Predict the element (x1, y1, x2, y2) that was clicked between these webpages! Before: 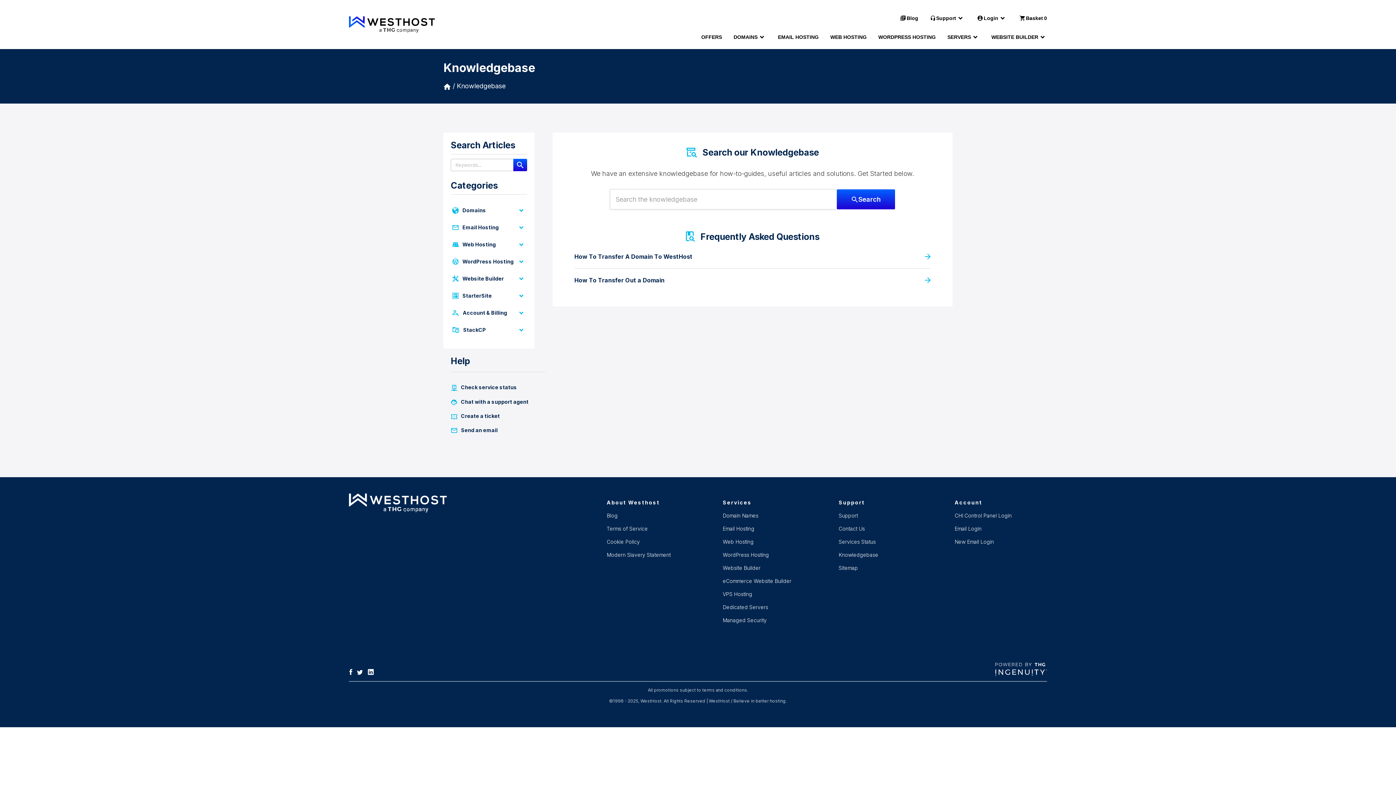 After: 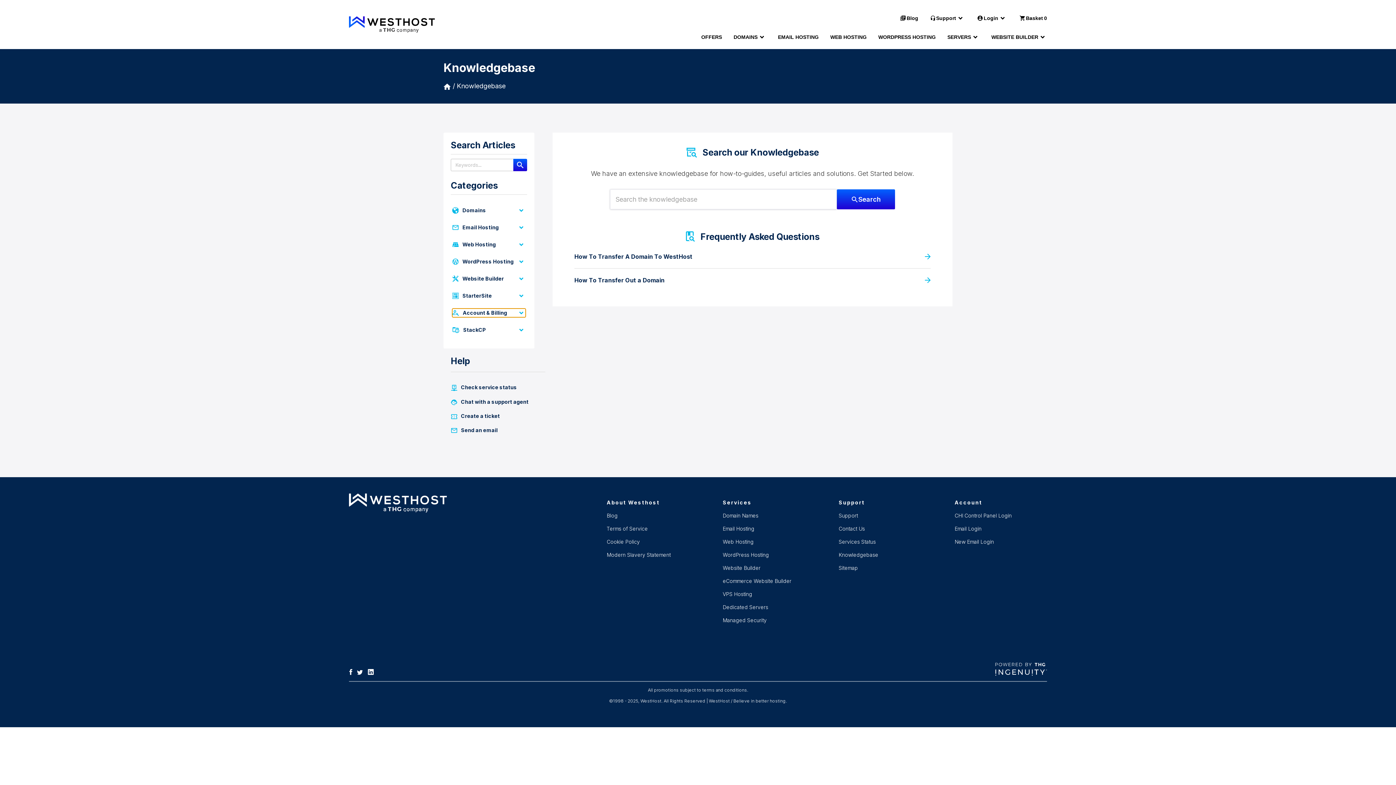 Action: label: Account & Billing bbox: (452, 308, 525, 317)